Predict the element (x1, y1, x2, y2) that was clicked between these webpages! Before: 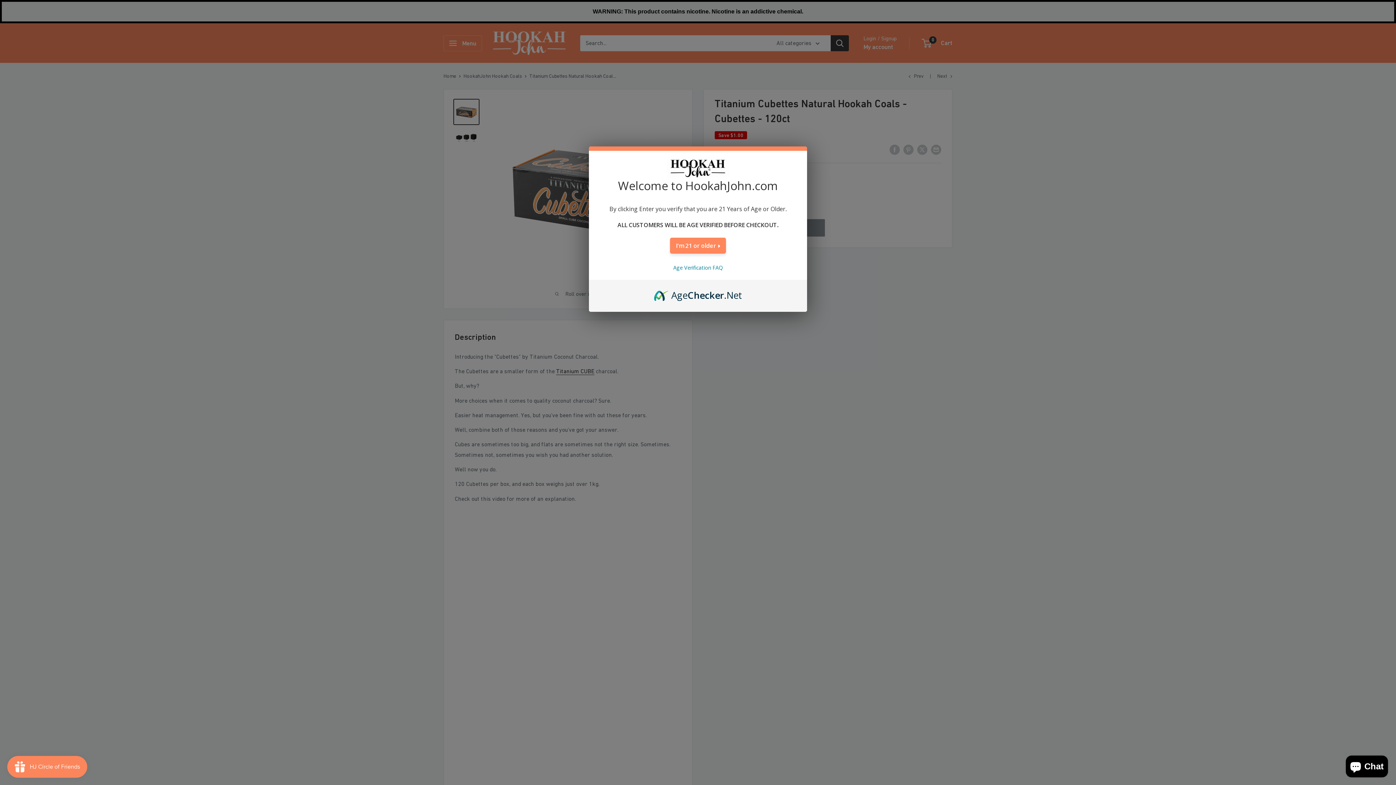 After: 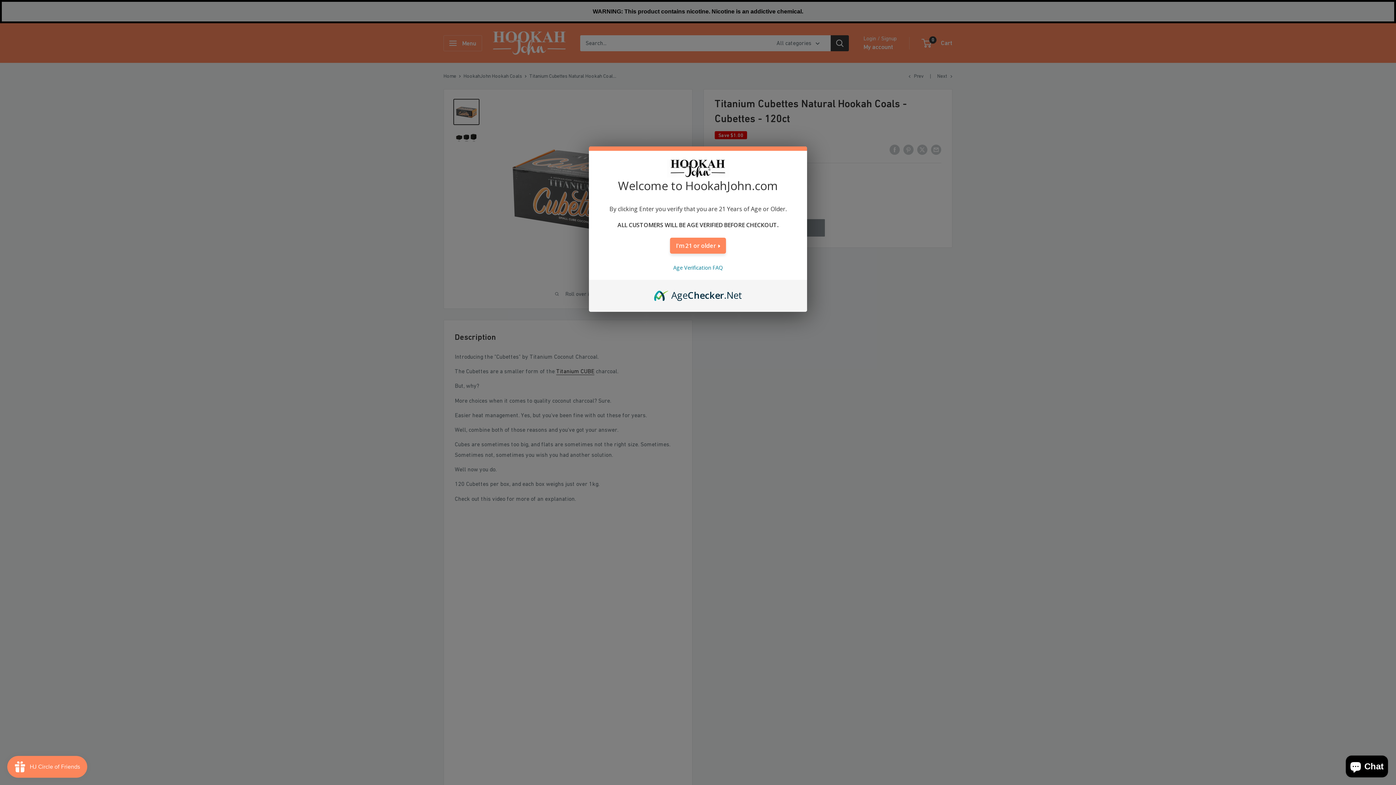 Action: bbox: (654, 288, 742, 296) label: AgeChecker.Net